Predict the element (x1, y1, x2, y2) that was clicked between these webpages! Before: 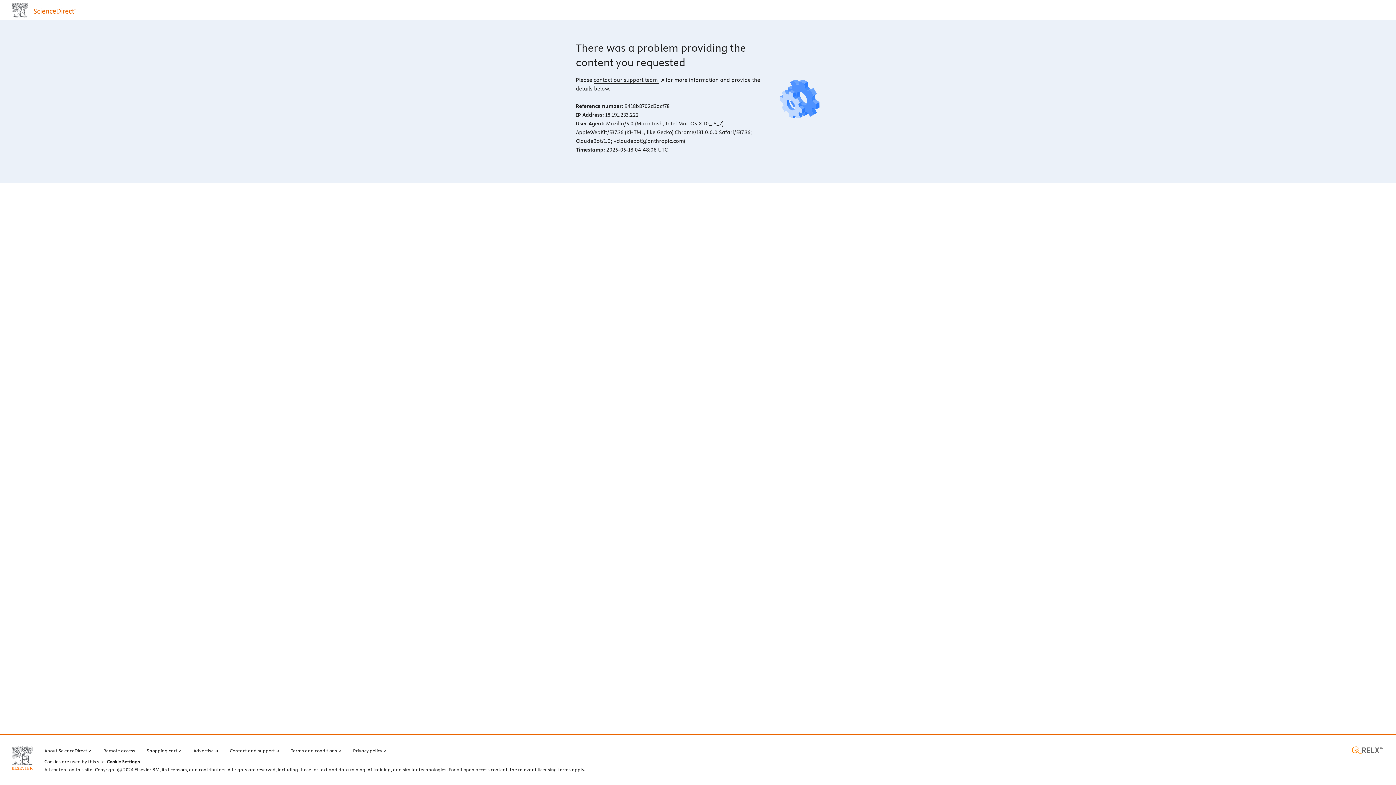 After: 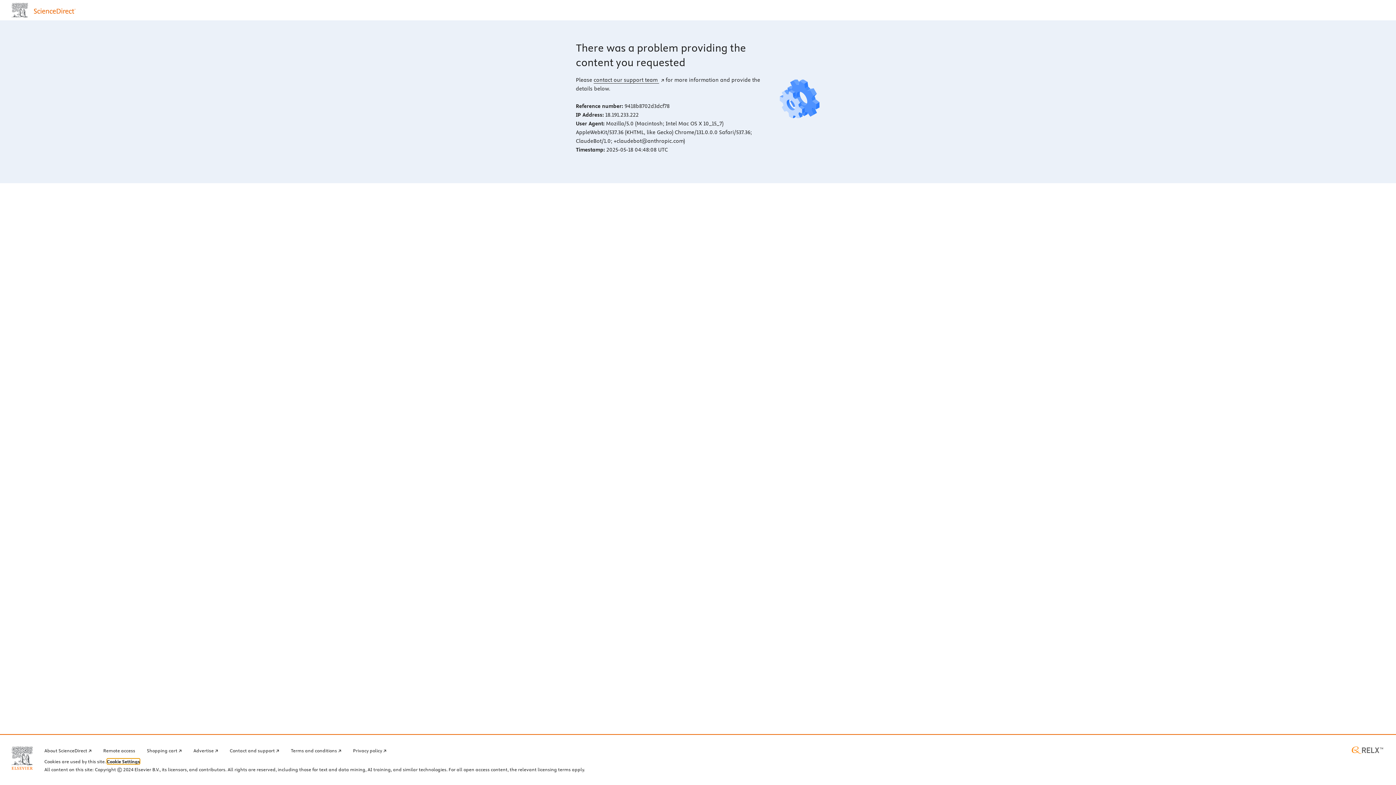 Action: bbox: (106, 759, 140, 764) label: Cookie Settings